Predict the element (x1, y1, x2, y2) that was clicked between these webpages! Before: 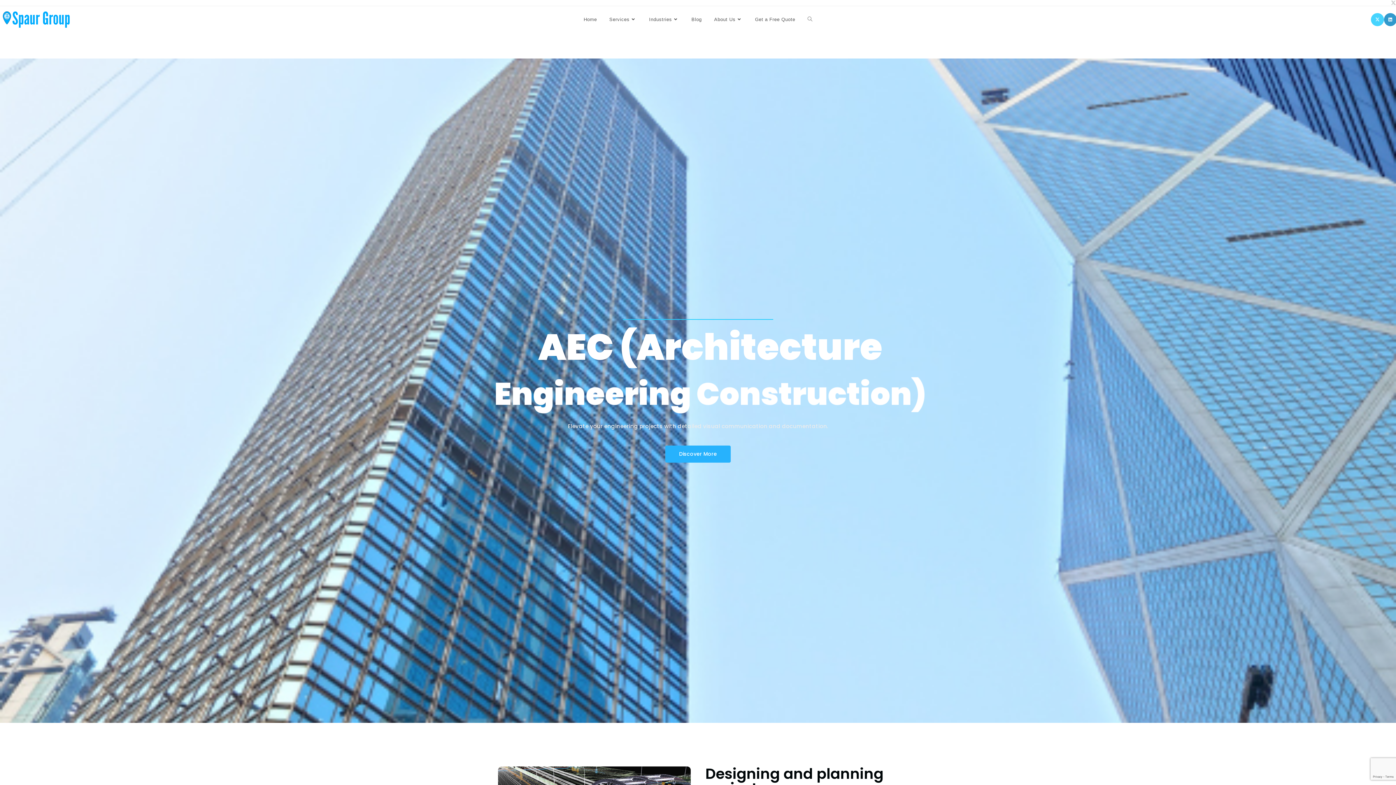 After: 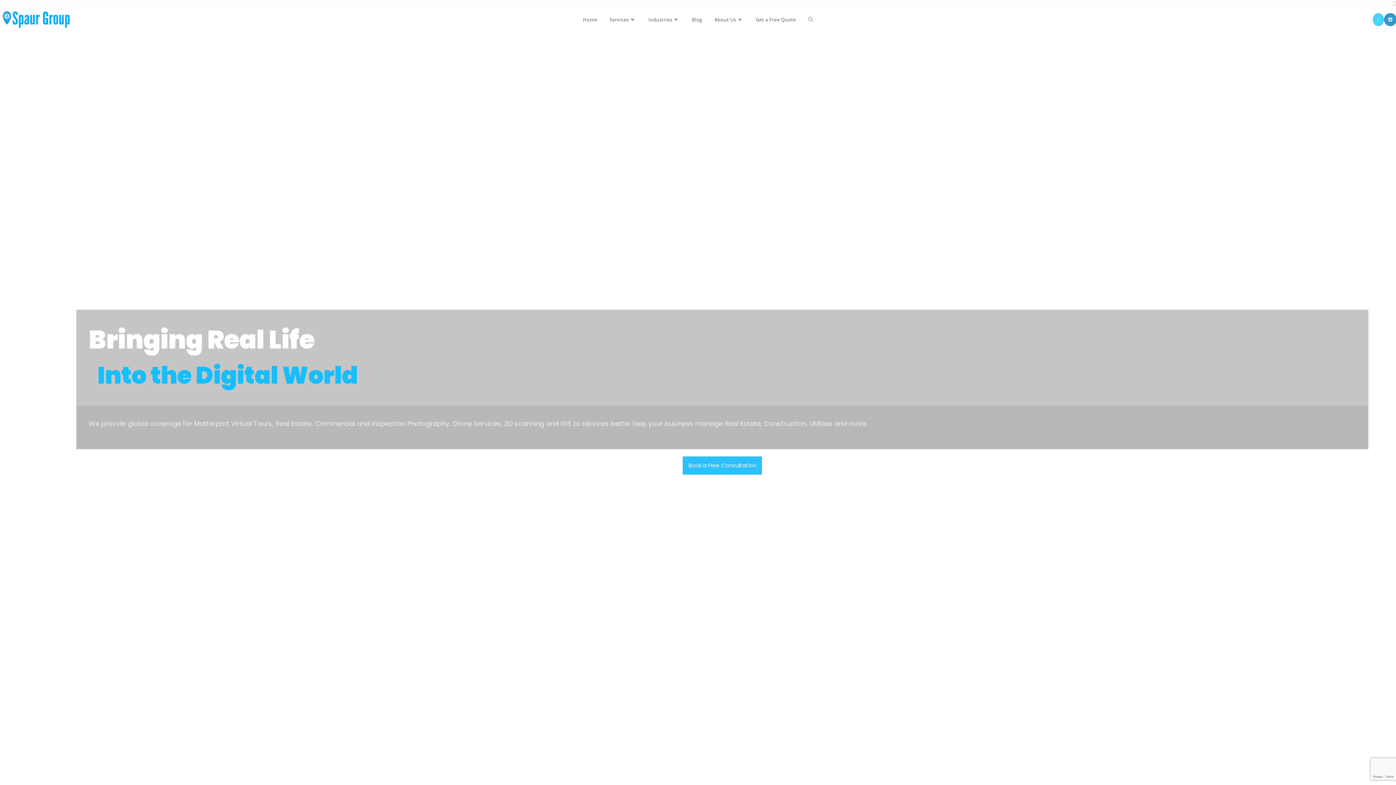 Action: label: Home bbox: (577, 6, 603, 33)